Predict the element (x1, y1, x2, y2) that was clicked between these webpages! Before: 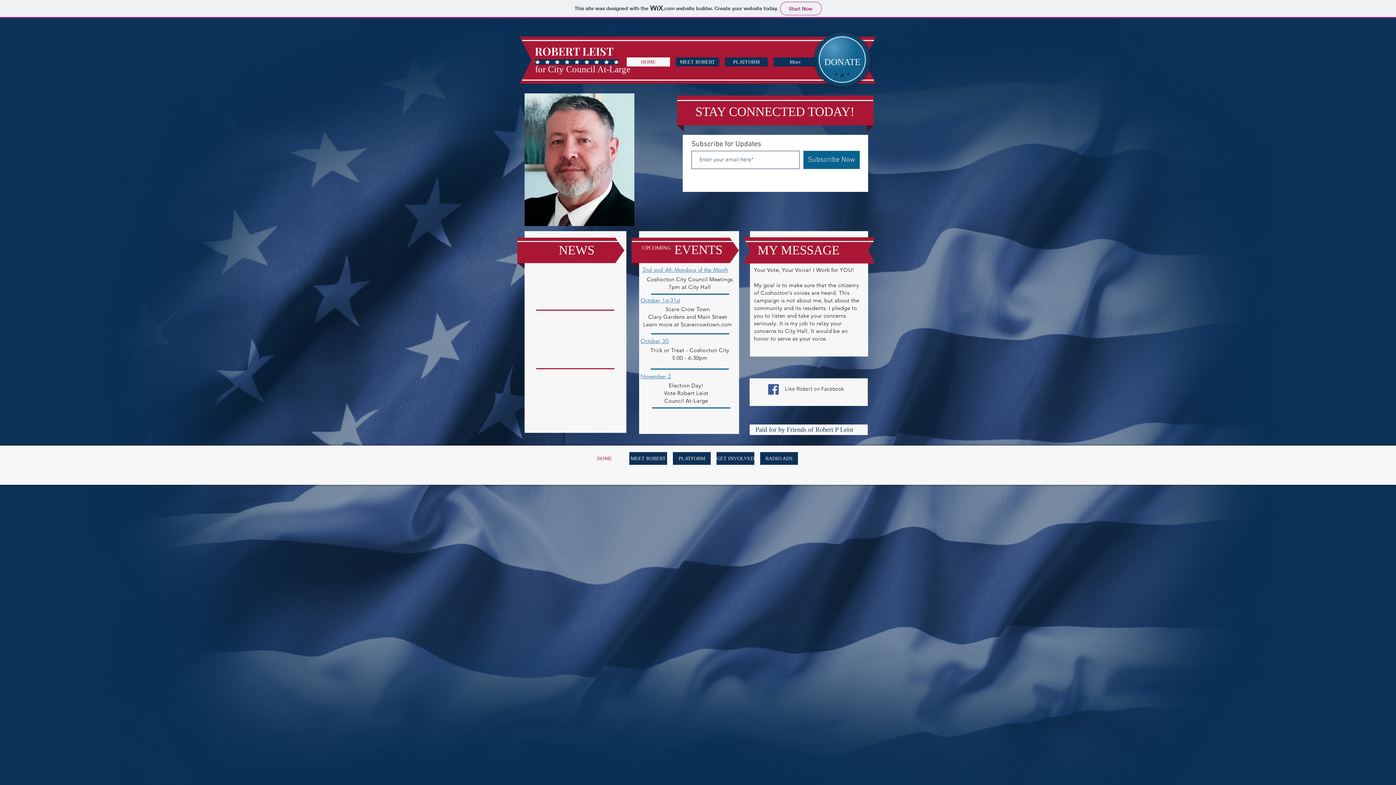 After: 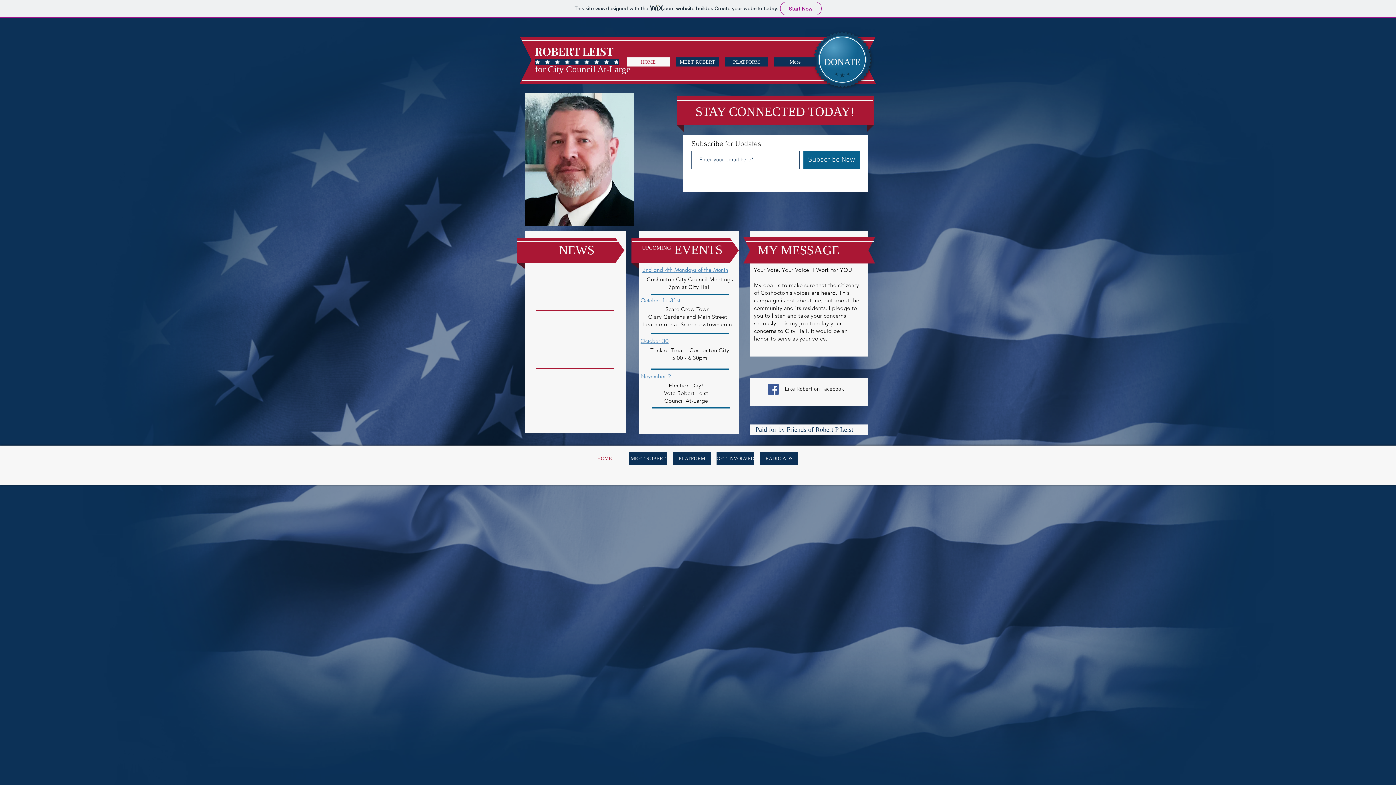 Action: label: Facebook Social Icon bbox: (768, 384, 778, 394)